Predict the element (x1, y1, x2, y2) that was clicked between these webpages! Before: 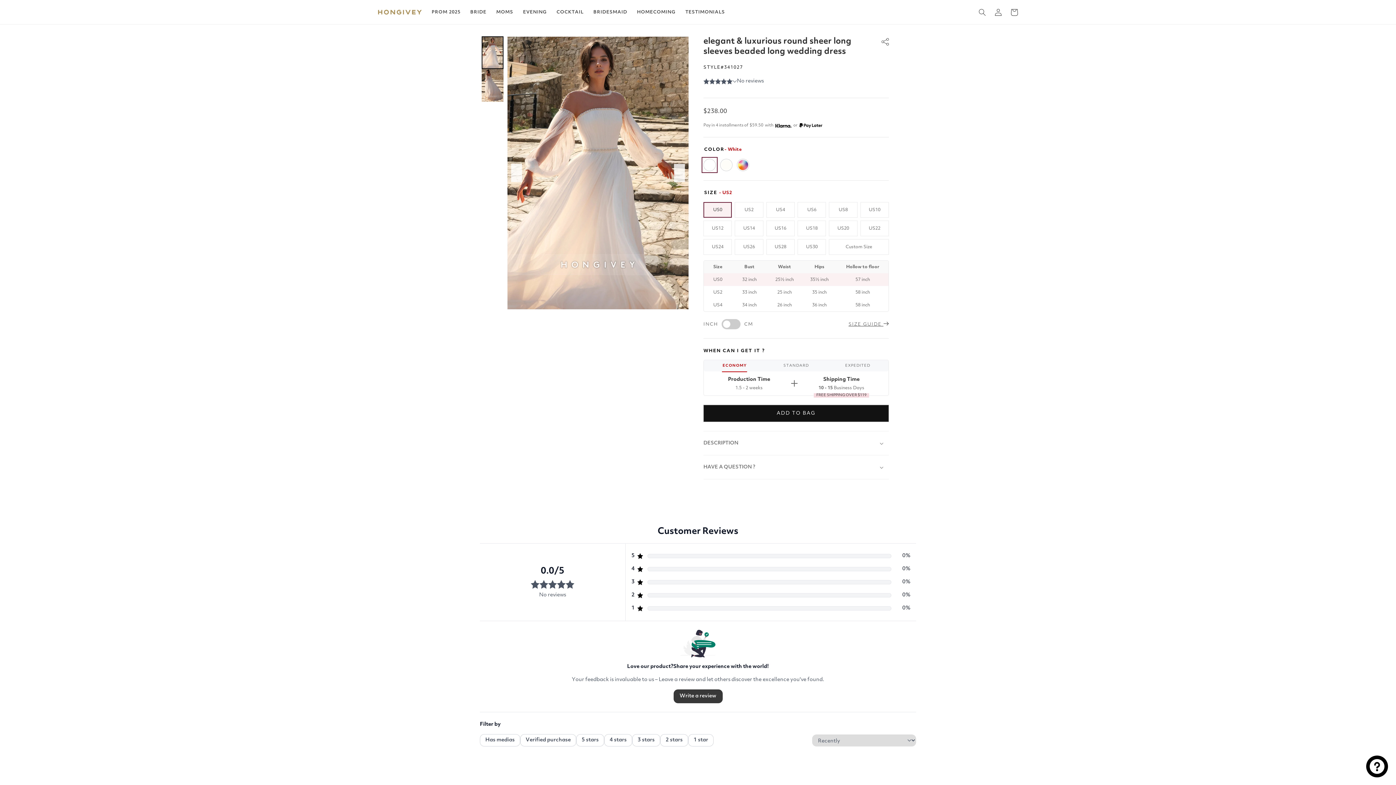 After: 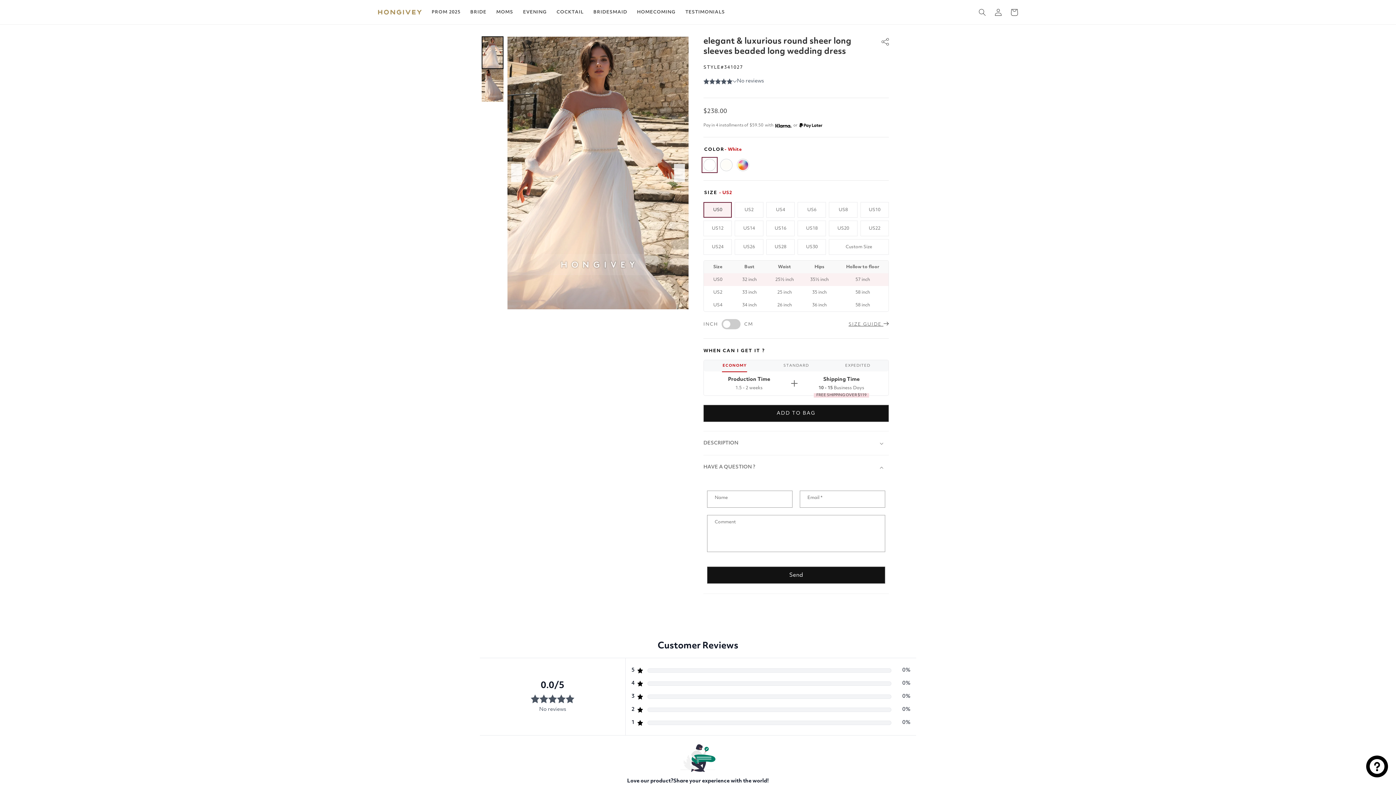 Action: bbox: (703, 455, 889, 479) label: HAVE A QUESTION ?